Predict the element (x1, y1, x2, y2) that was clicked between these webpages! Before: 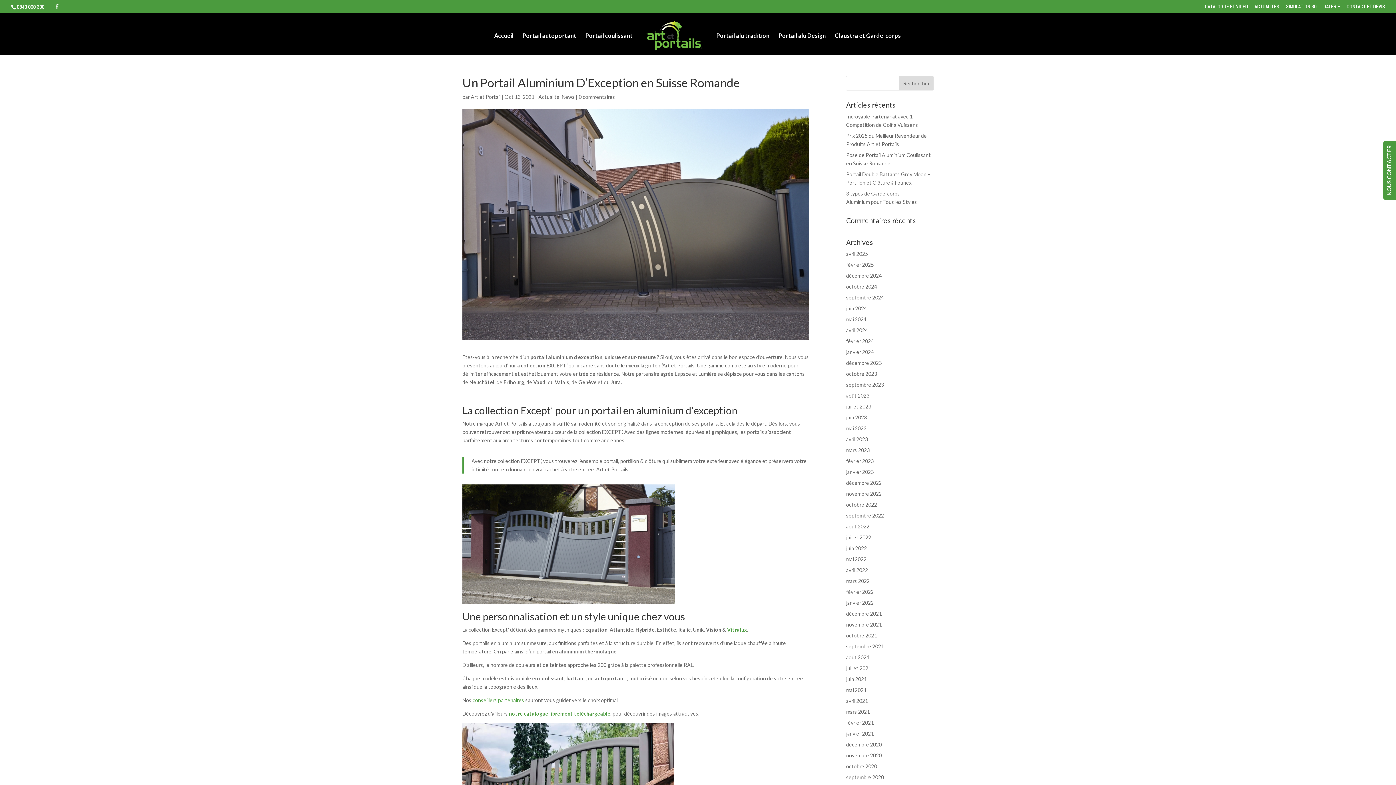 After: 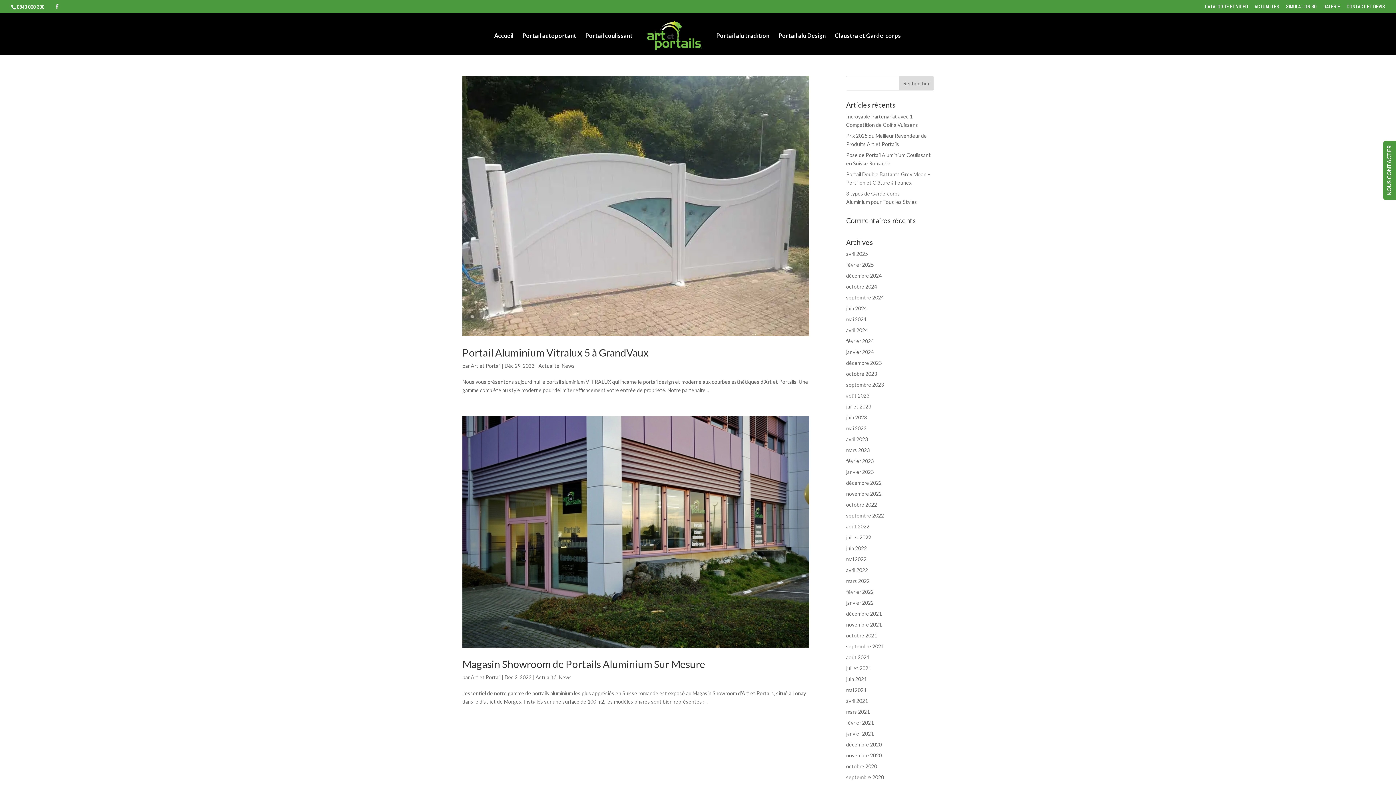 Action: label: décembre 2023 bbox: (846, 360, 881, 366)